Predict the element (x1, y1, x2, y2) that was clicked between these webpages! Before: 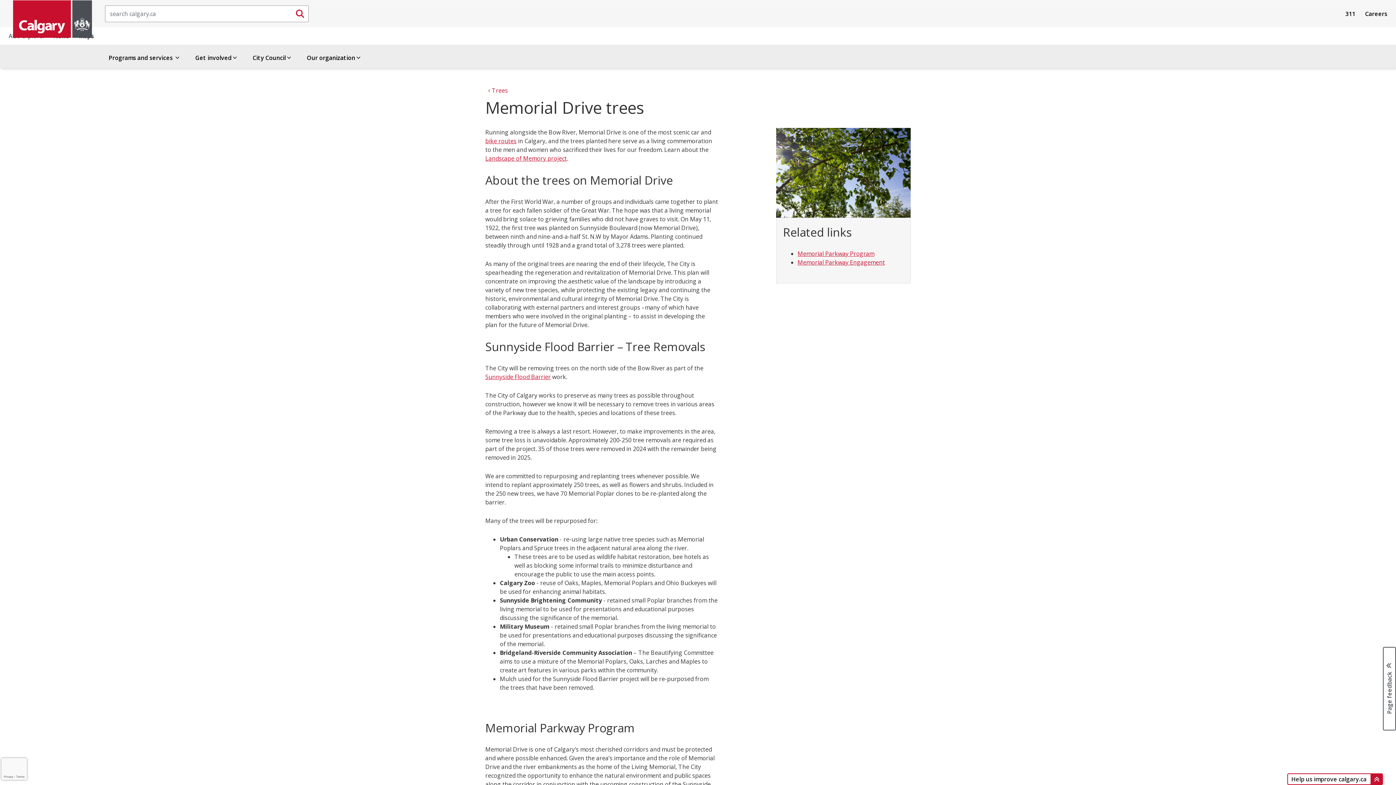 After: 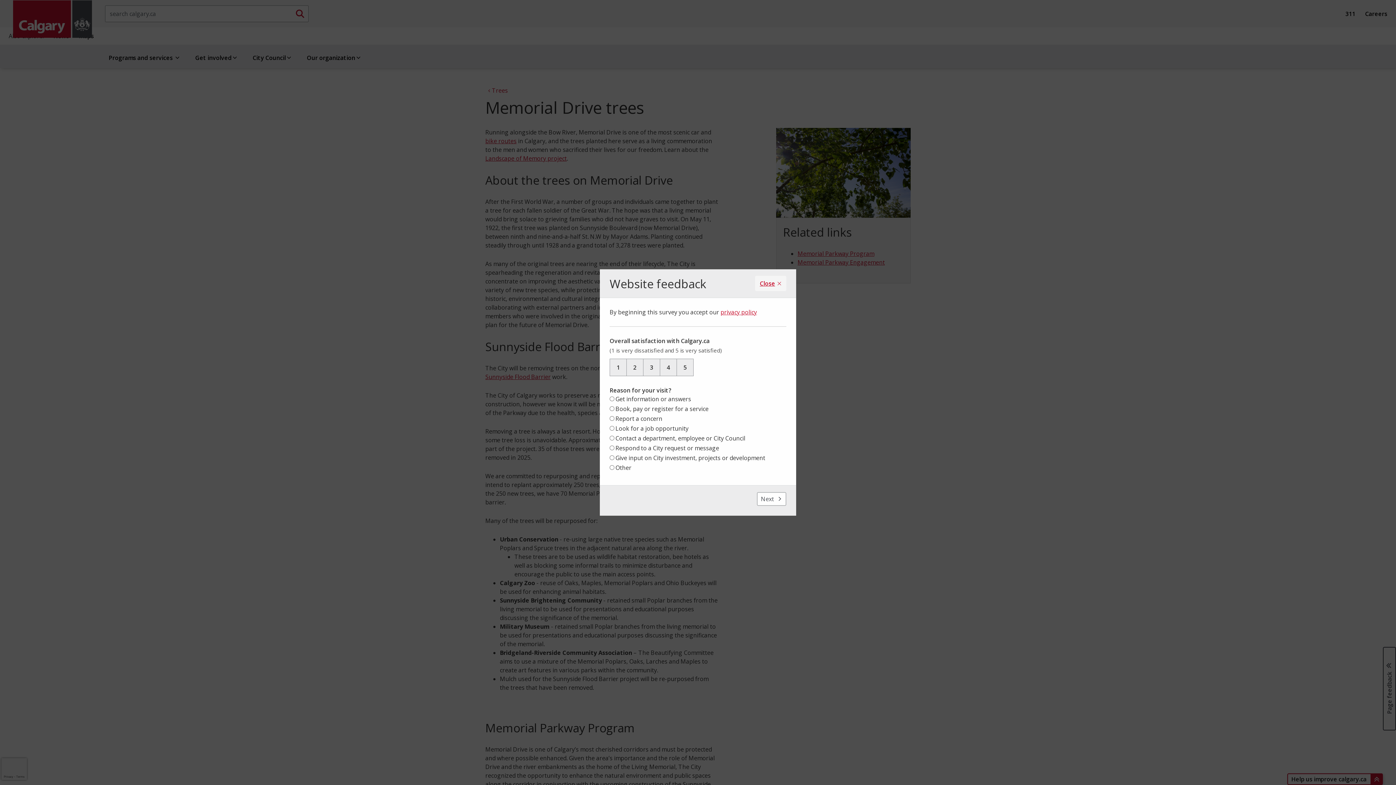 Action: label: Help us improve calgary.ca bbox: (1287, 773, 1383, 785)